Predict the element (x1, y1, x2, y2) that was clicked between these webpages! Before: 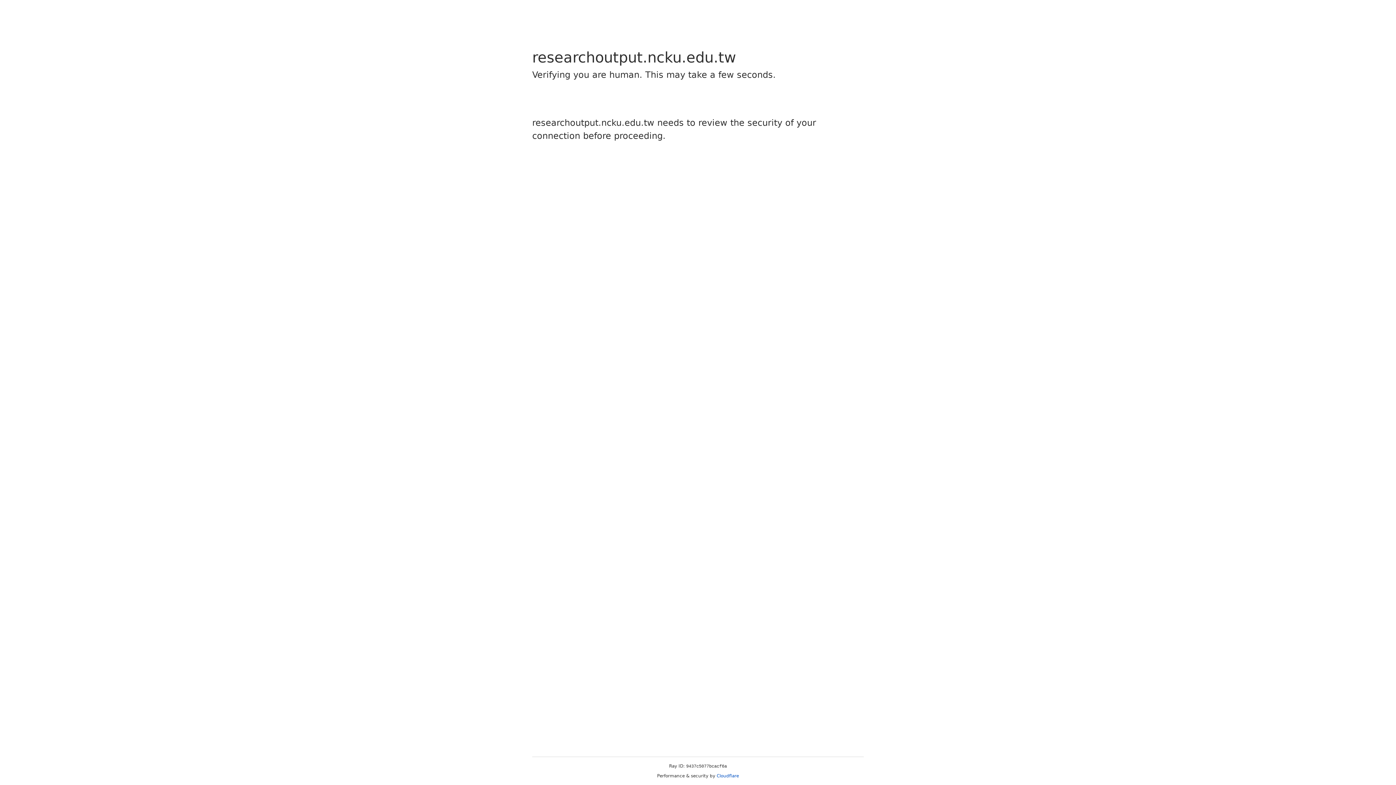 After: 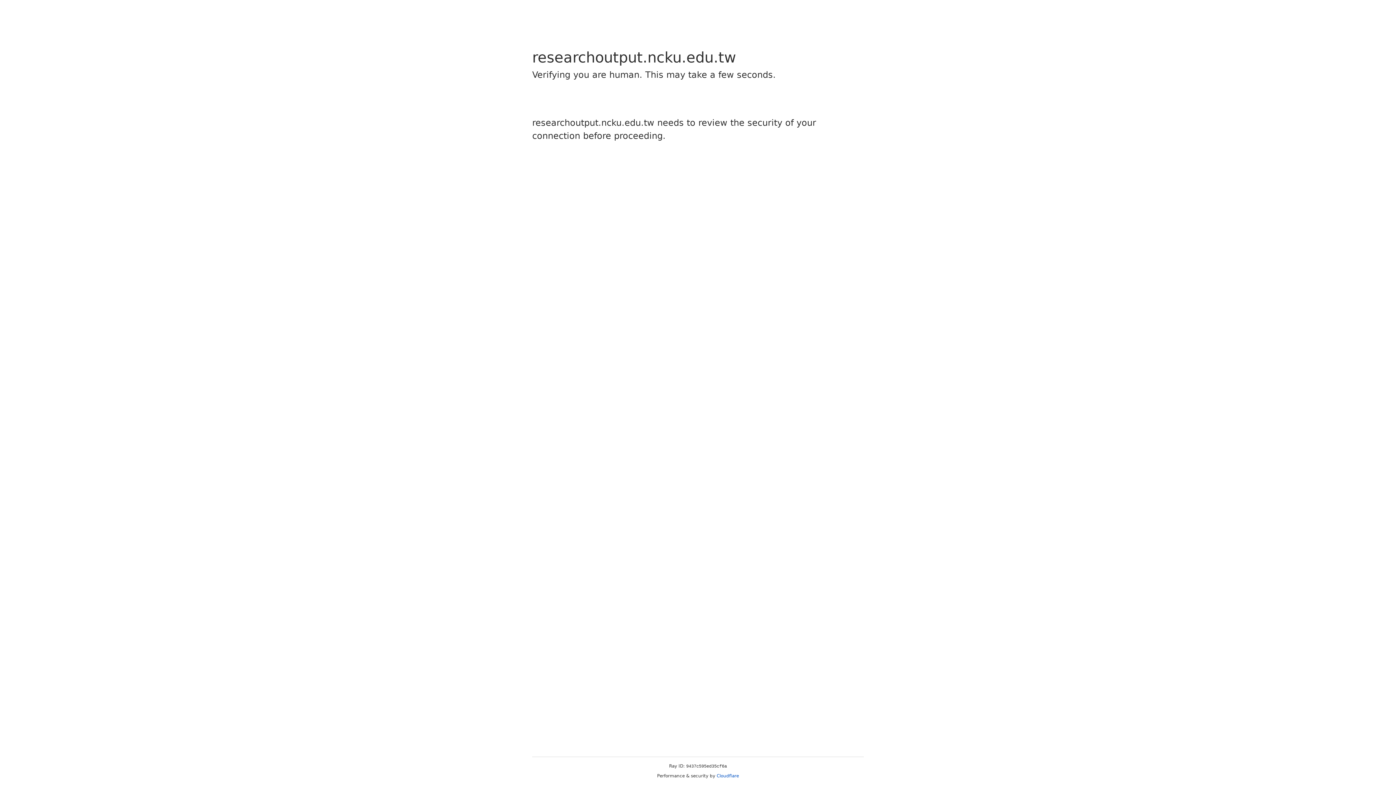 Action: label: Cloudflare bbox: (716, 773, 739, 778)